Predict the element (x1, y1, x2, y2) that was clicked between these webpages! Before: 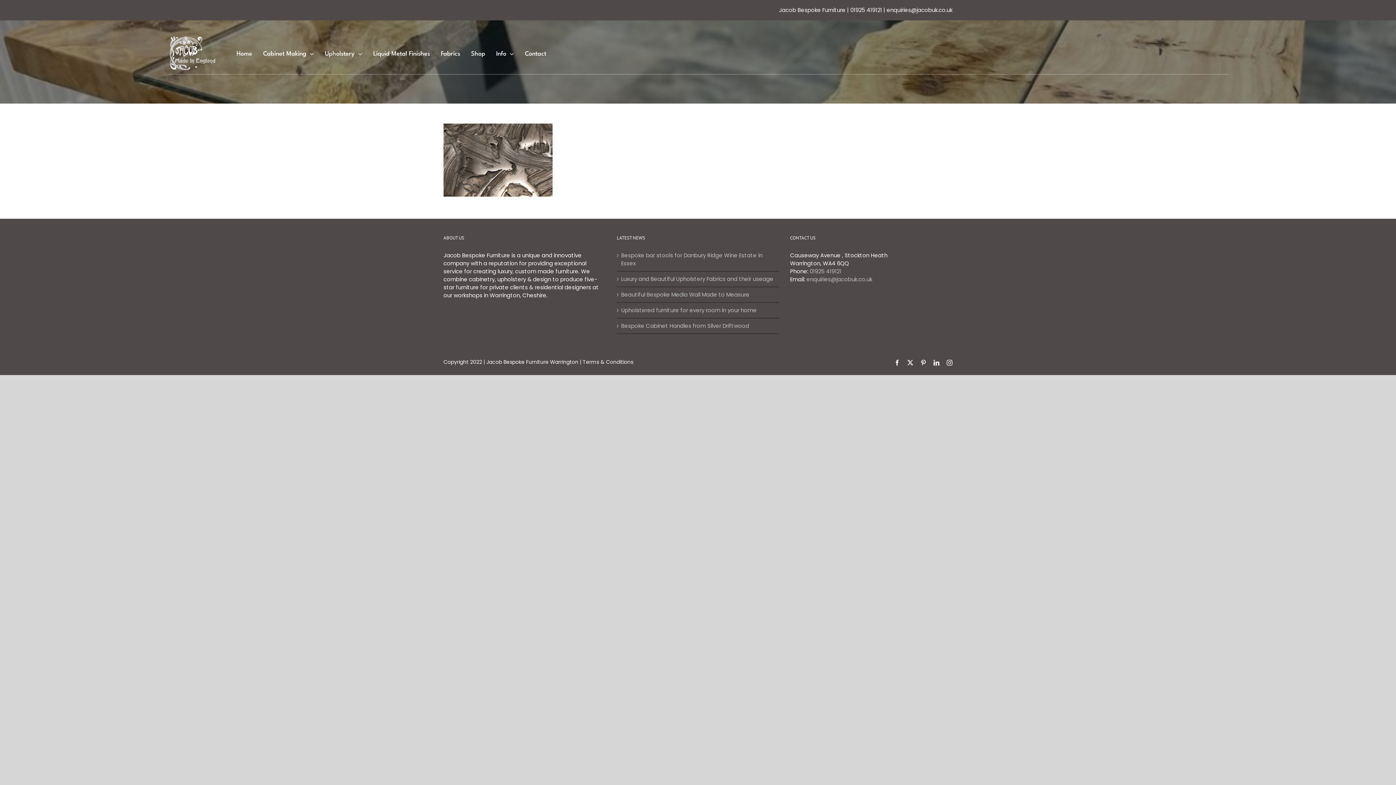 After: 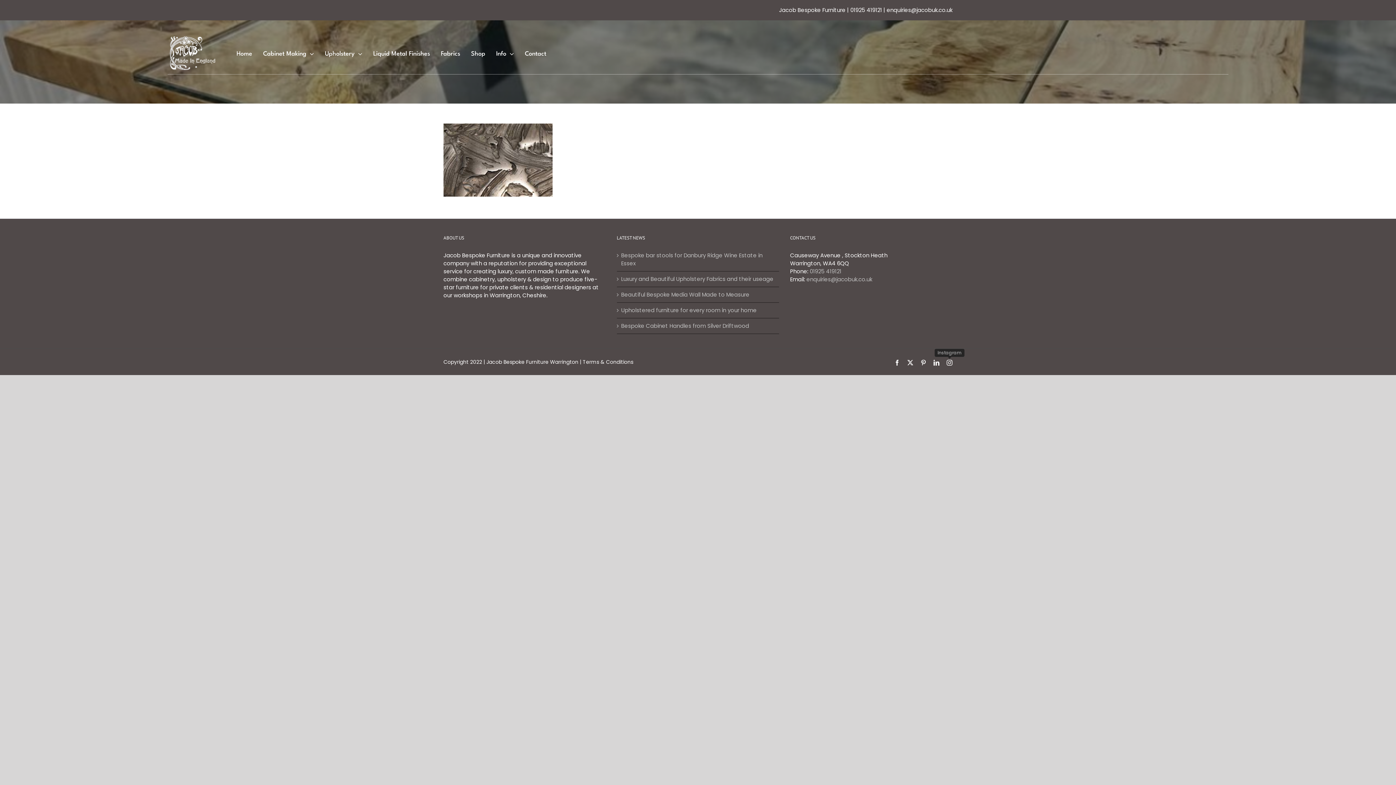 Action: label: Instagram bbox: (946, 360, 952, 365)